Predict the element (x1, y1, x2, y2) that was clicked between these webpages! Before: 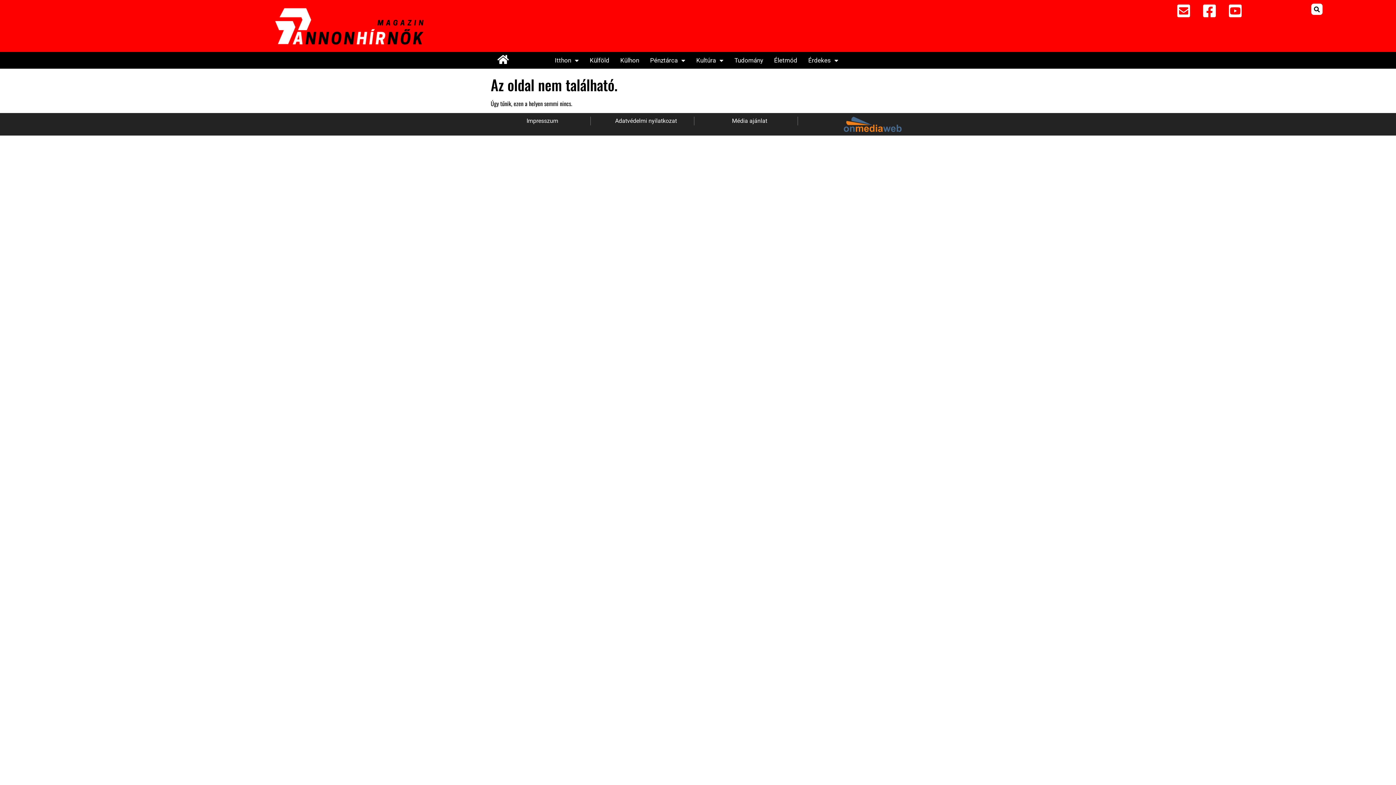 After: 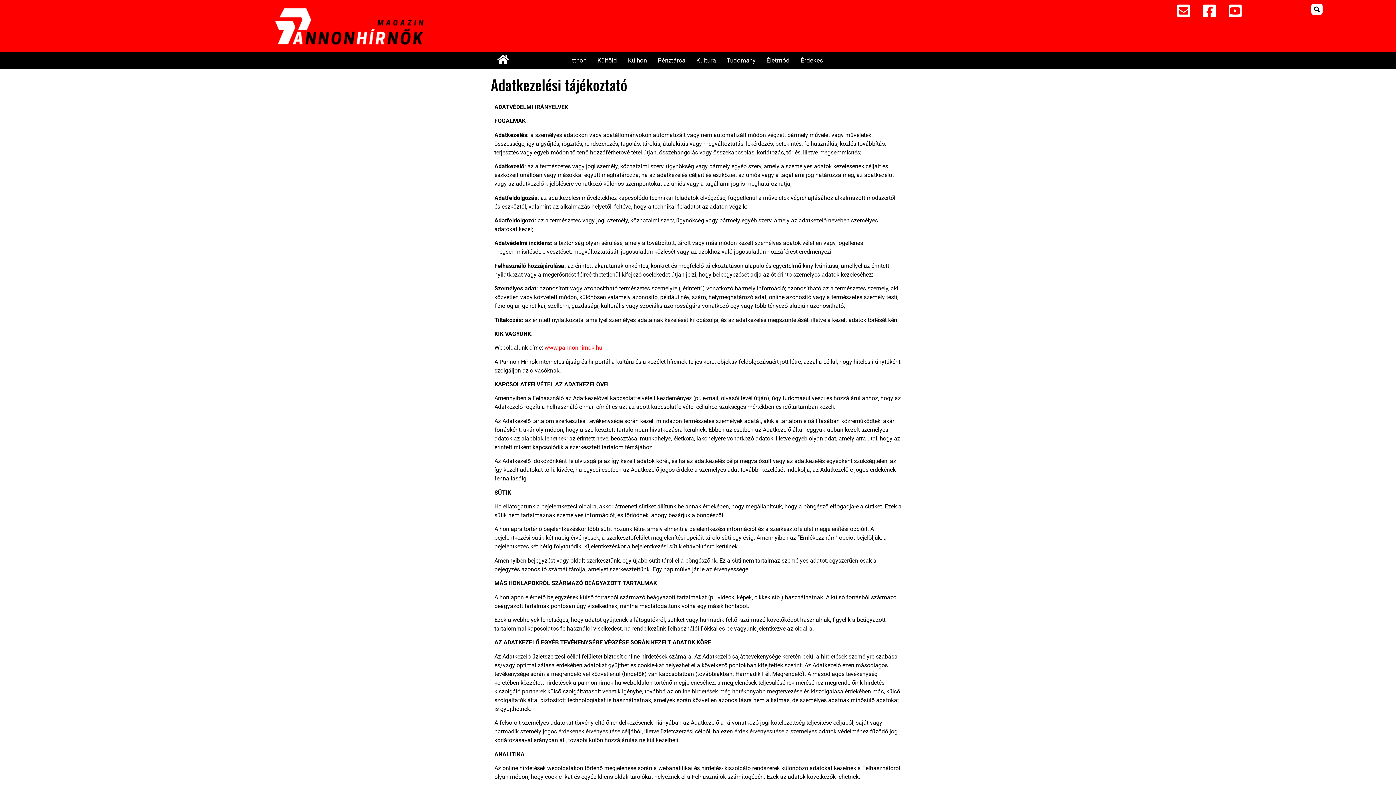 Action: label: Adatvédelmi nyilatkozat bbox: (615, 117, 677, 124)